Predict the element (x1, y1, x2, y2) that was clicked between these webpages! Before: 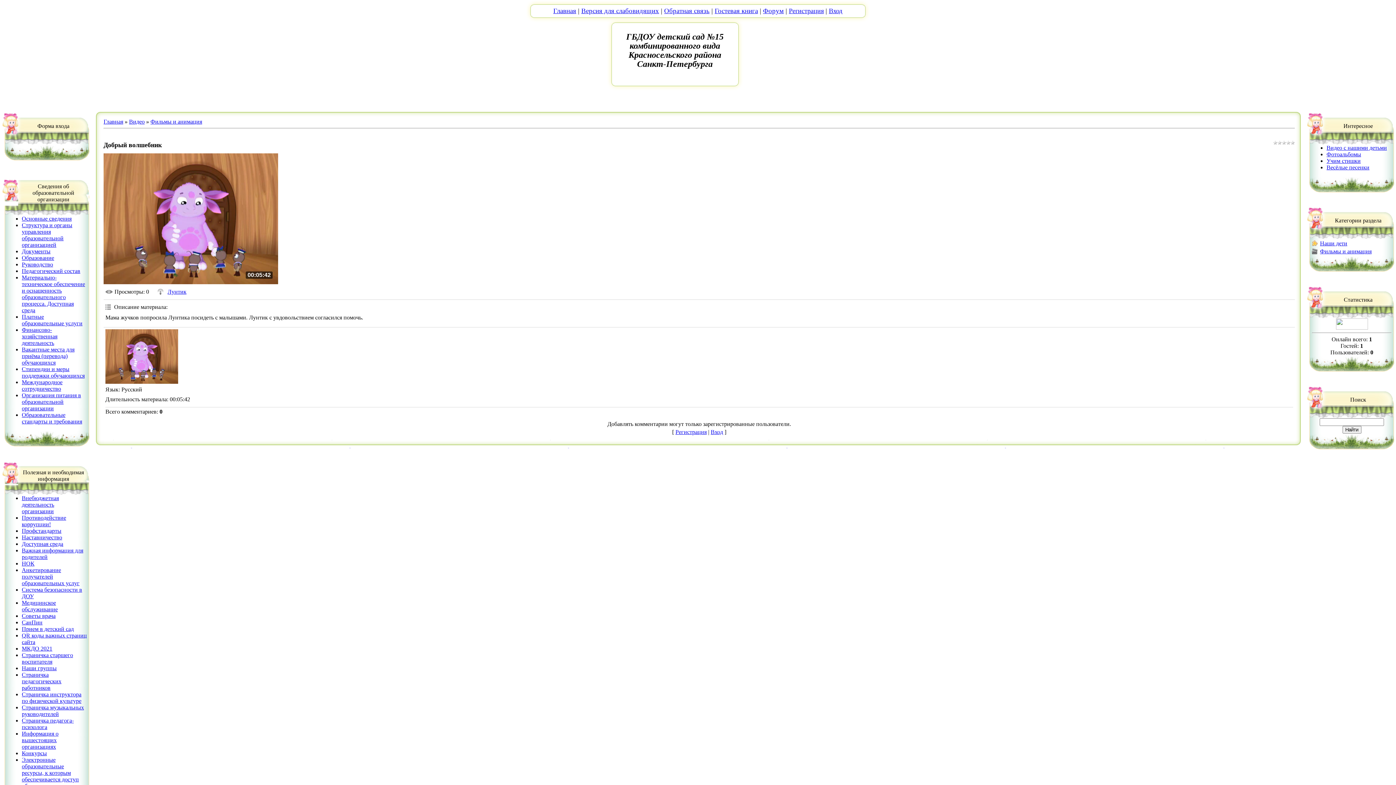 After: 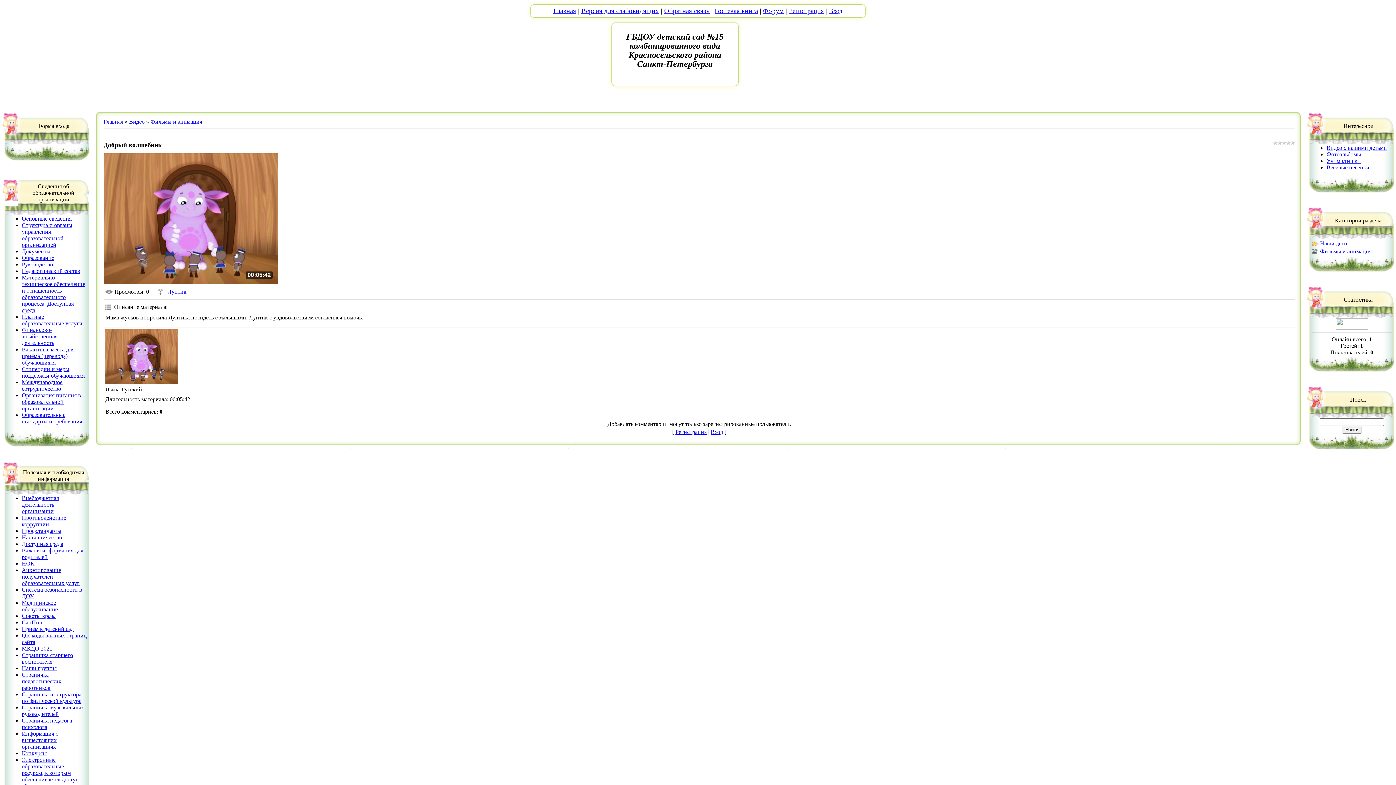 Action: bbox: (710, 429, 723, 435) label: Вход